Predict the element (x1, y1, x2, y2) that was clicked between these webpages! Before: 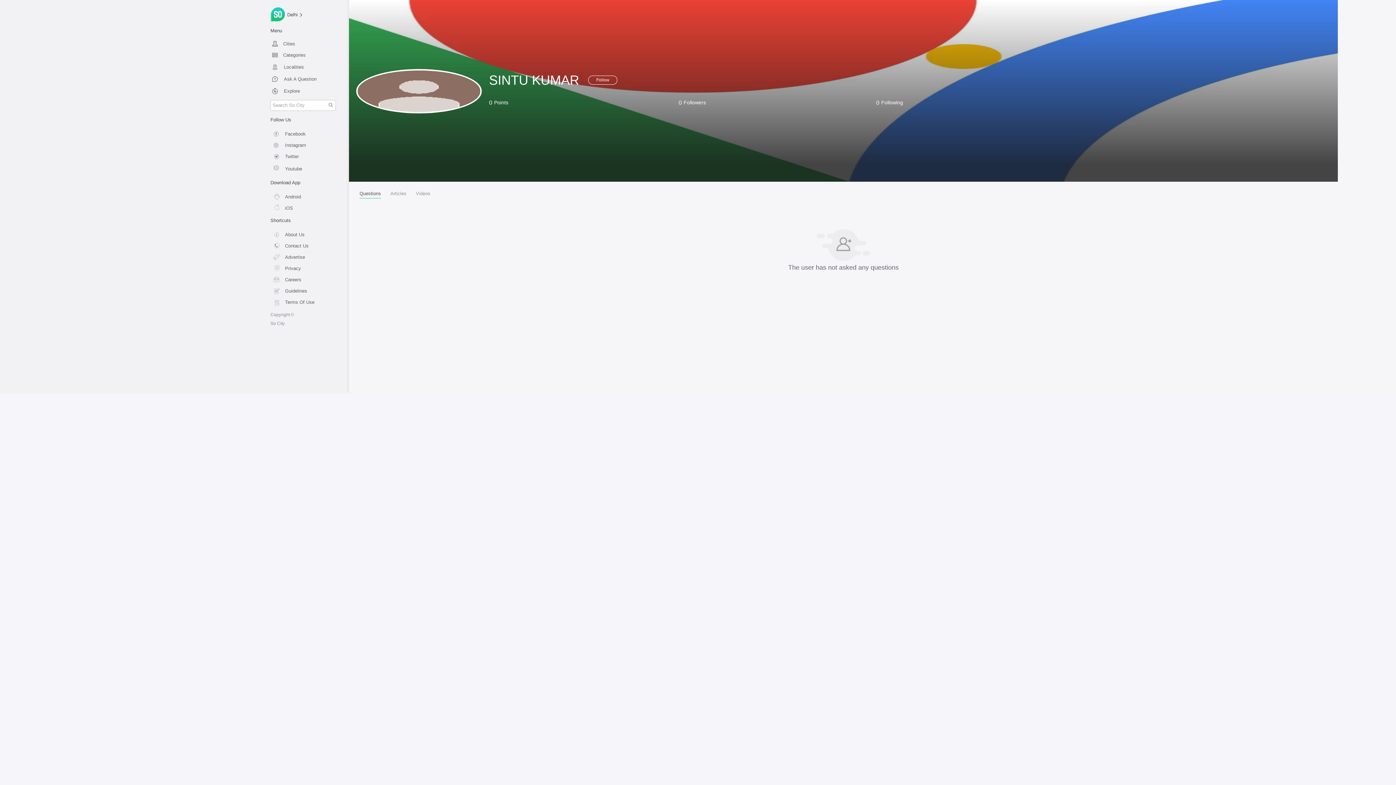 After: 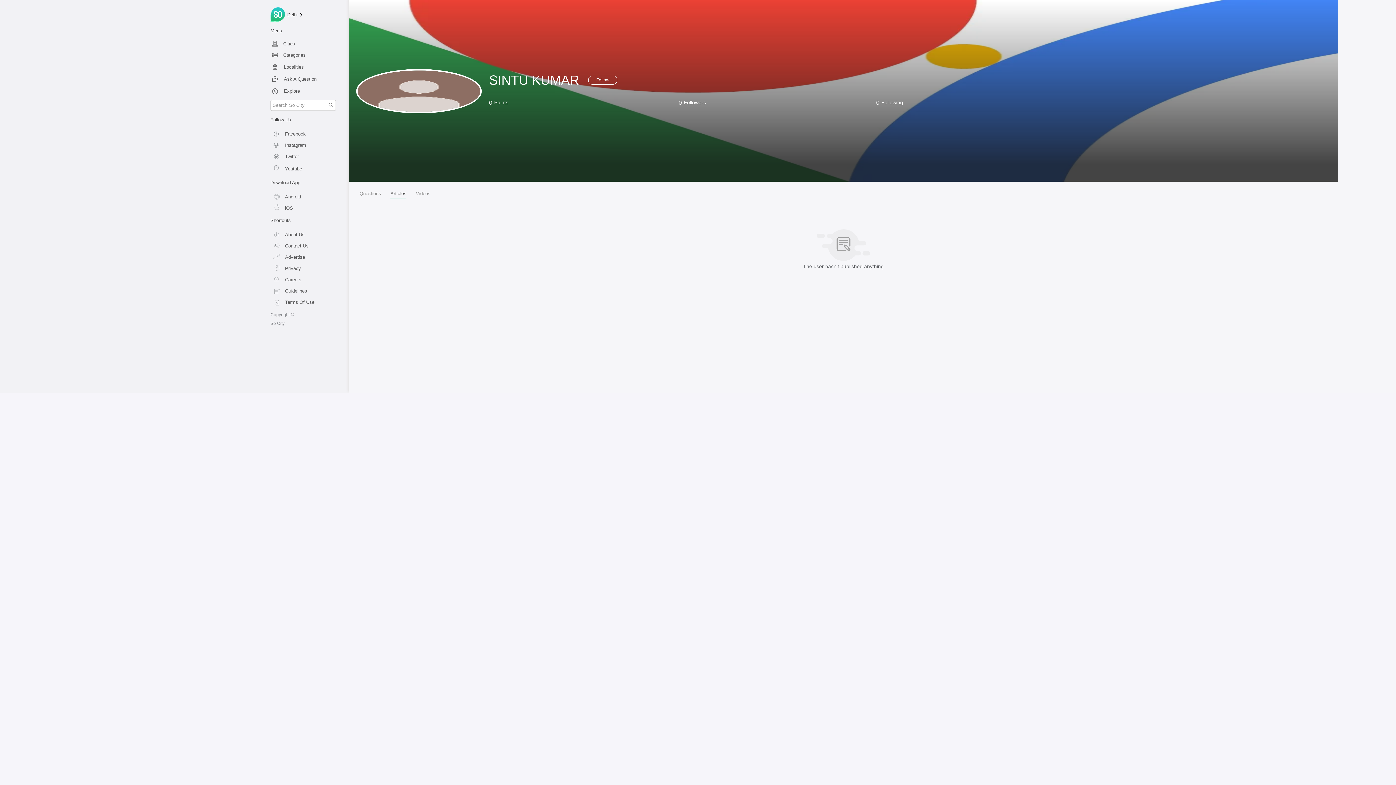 Action: label: Articles bbox: (385, 187, 411, 199)